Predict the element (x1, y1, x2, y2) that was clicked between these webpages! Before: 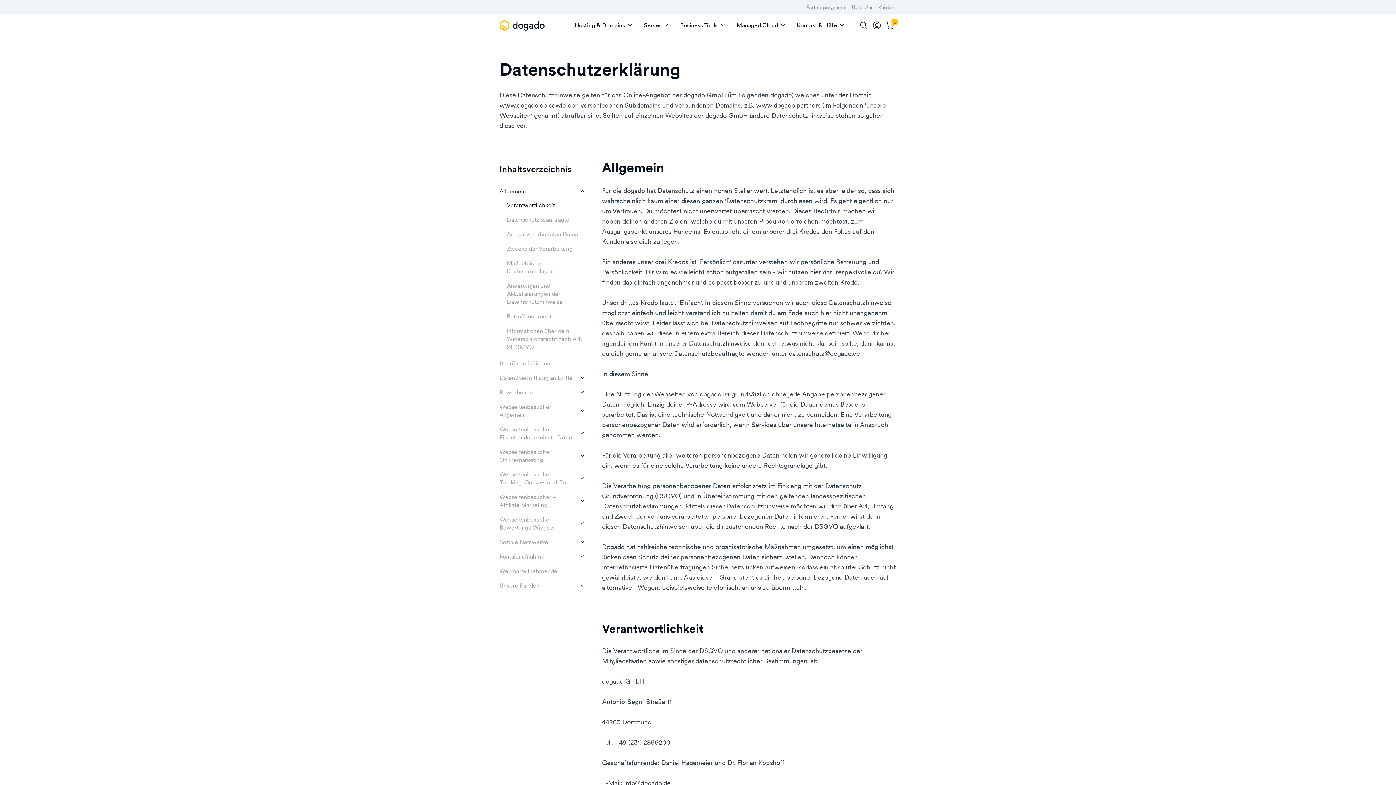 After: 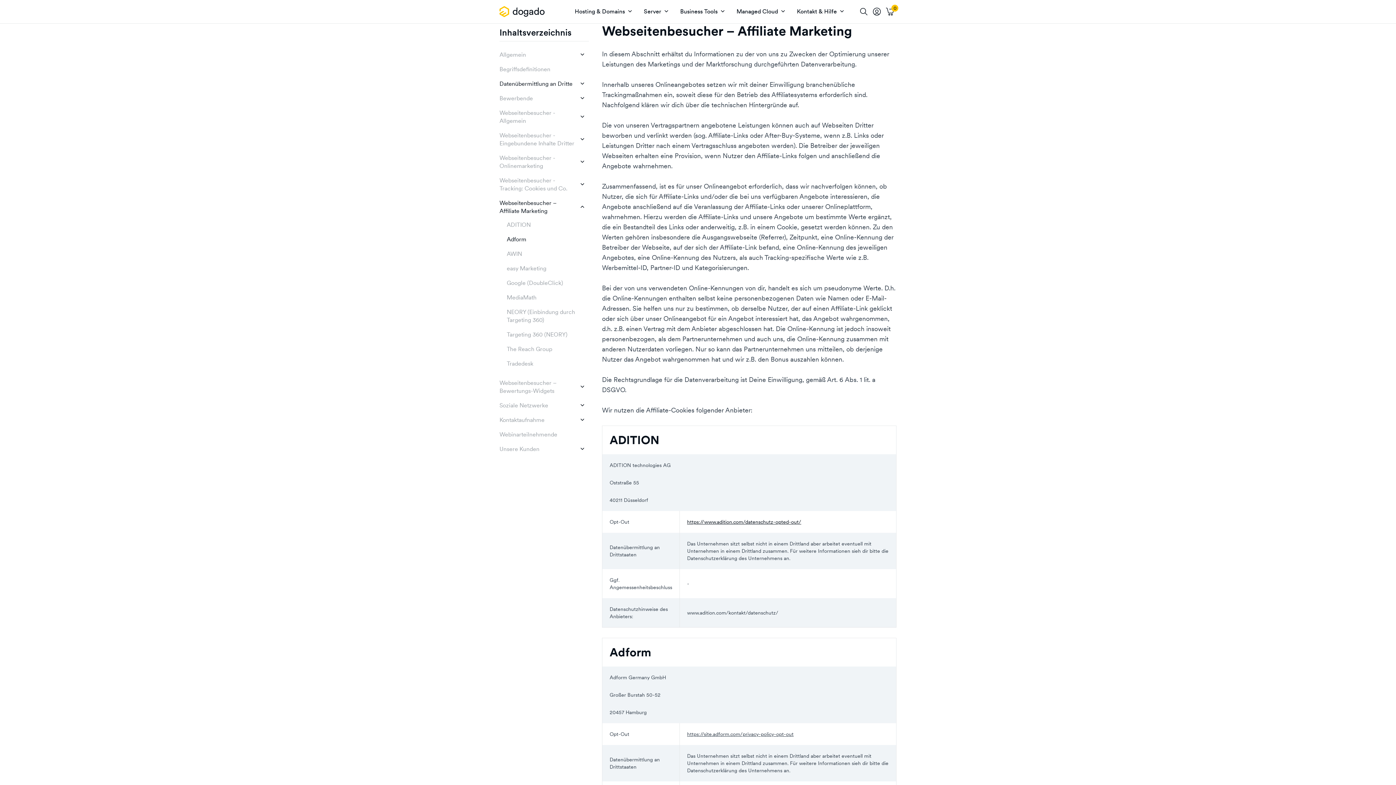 Action: label: Webseitenbesucher – Affiliate Marketing bbox: (499, 493, 577, 509)